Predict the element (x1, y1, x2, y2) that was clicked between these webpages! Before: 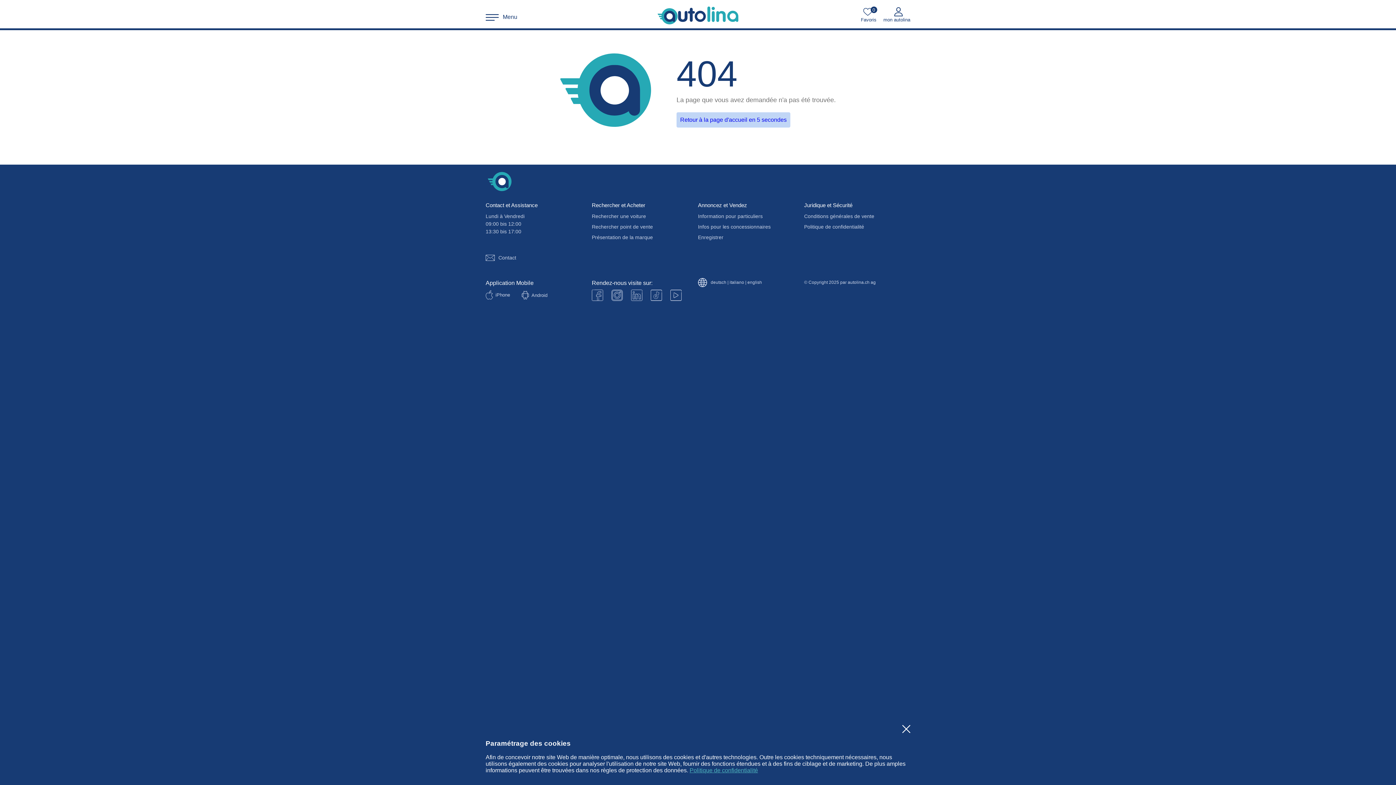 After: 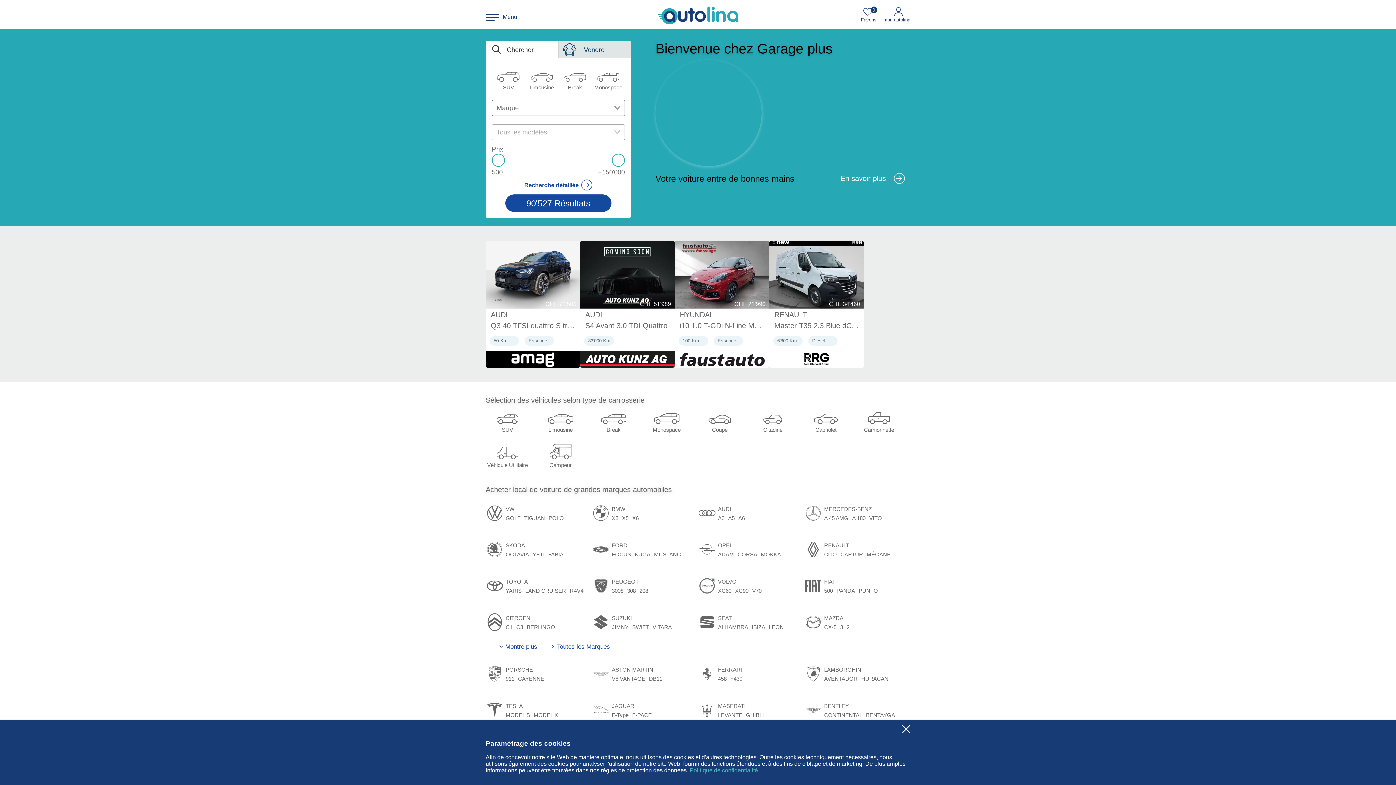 Action: label: Retour à la page d'accueil en 5 secondes bbox: (676, 112, 790, 127)